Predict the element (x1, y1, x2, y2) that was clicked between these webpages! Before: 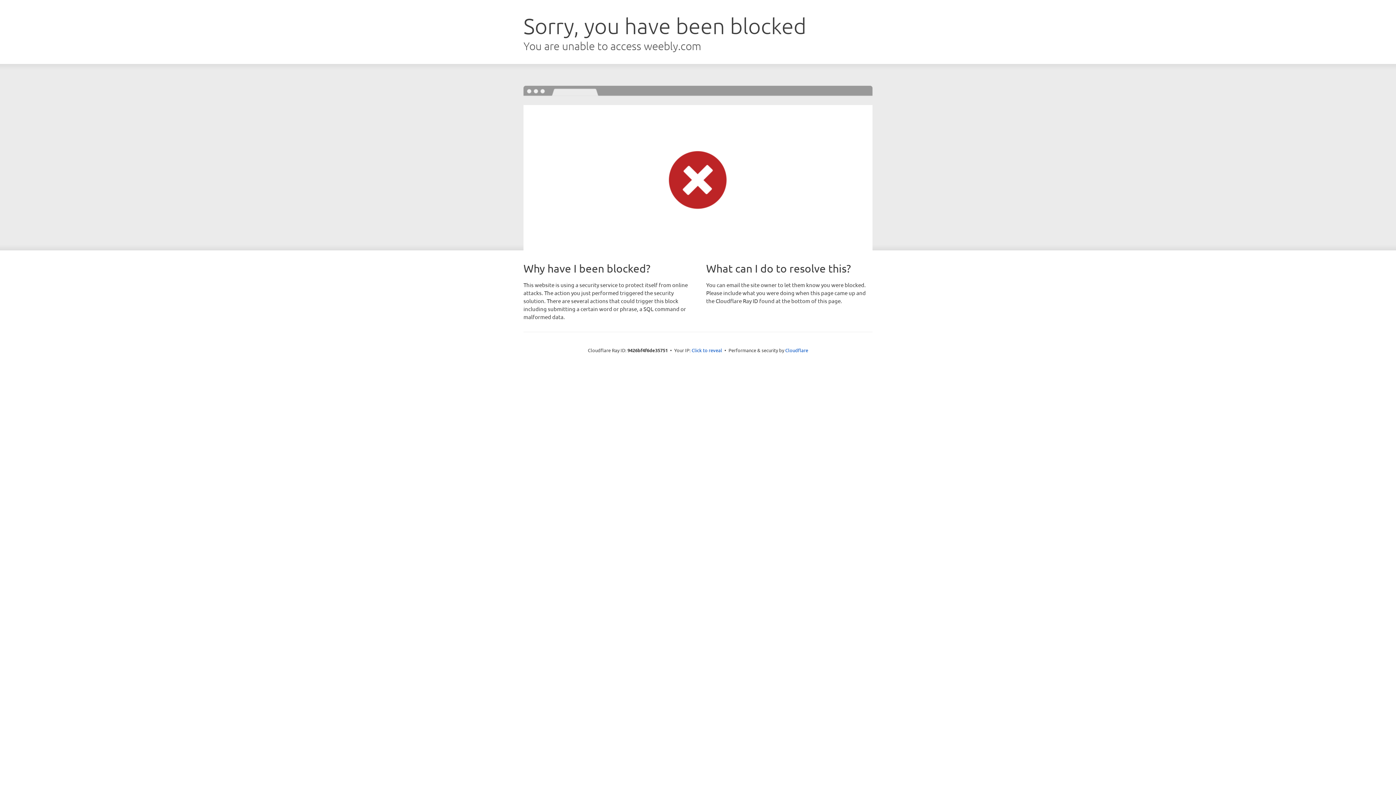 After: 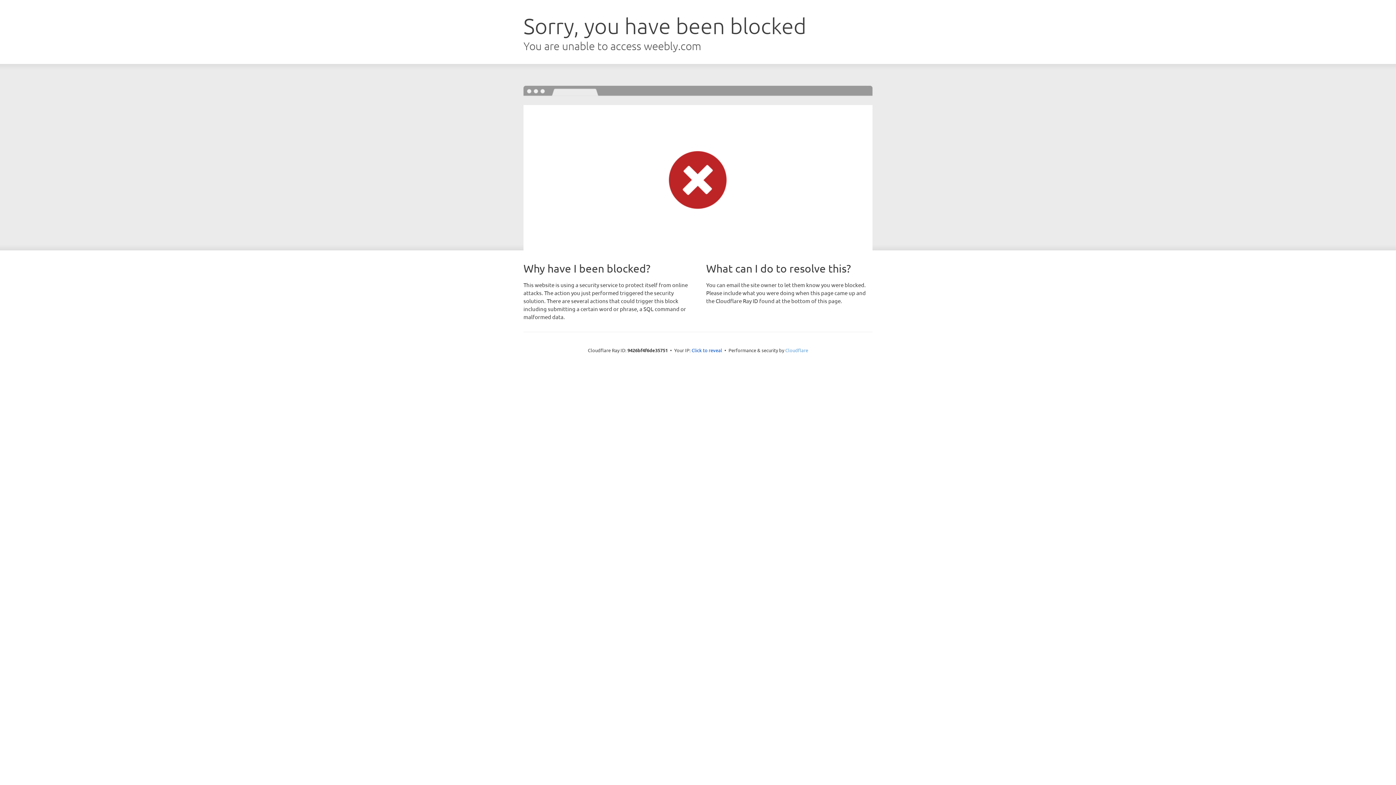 Action: label: Cloudflare bbox: (785, 347, 808, 353)